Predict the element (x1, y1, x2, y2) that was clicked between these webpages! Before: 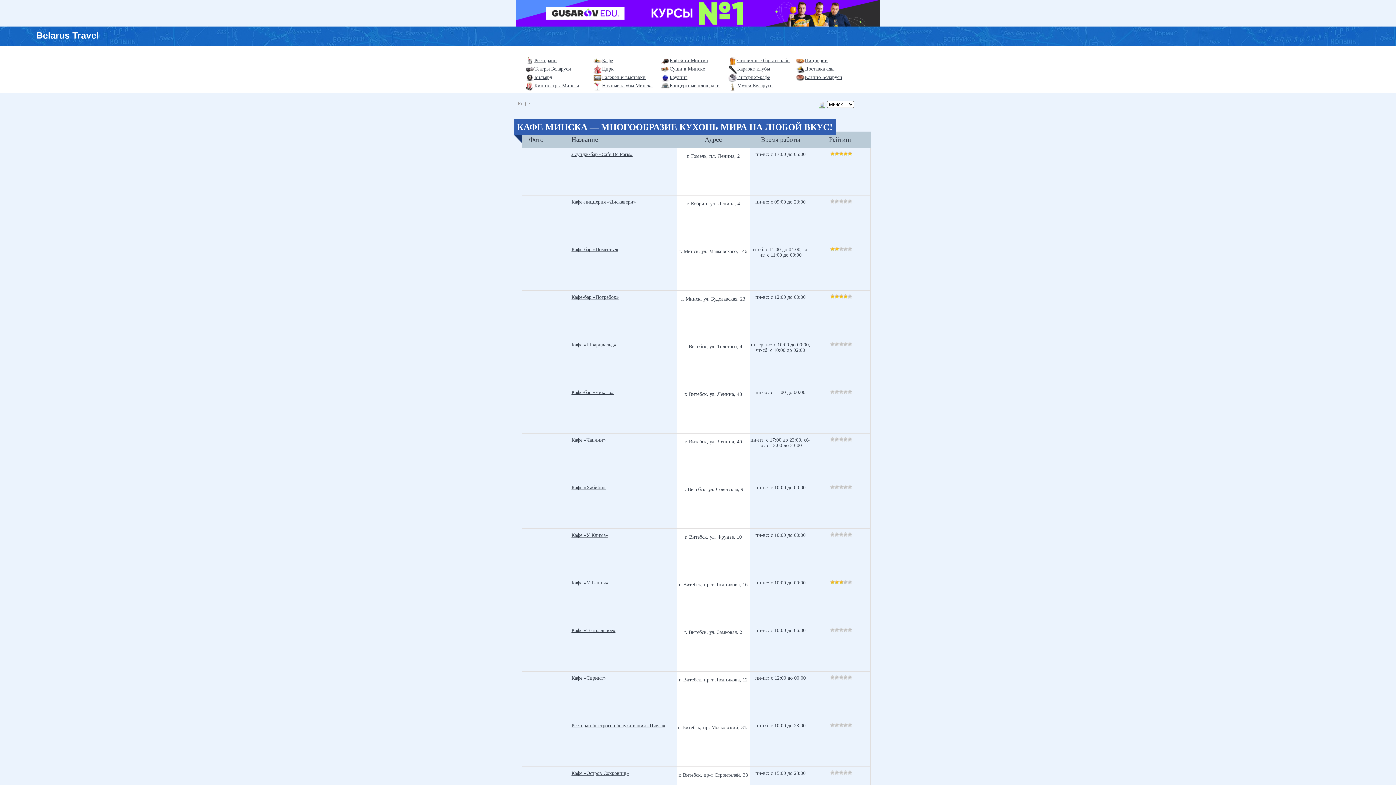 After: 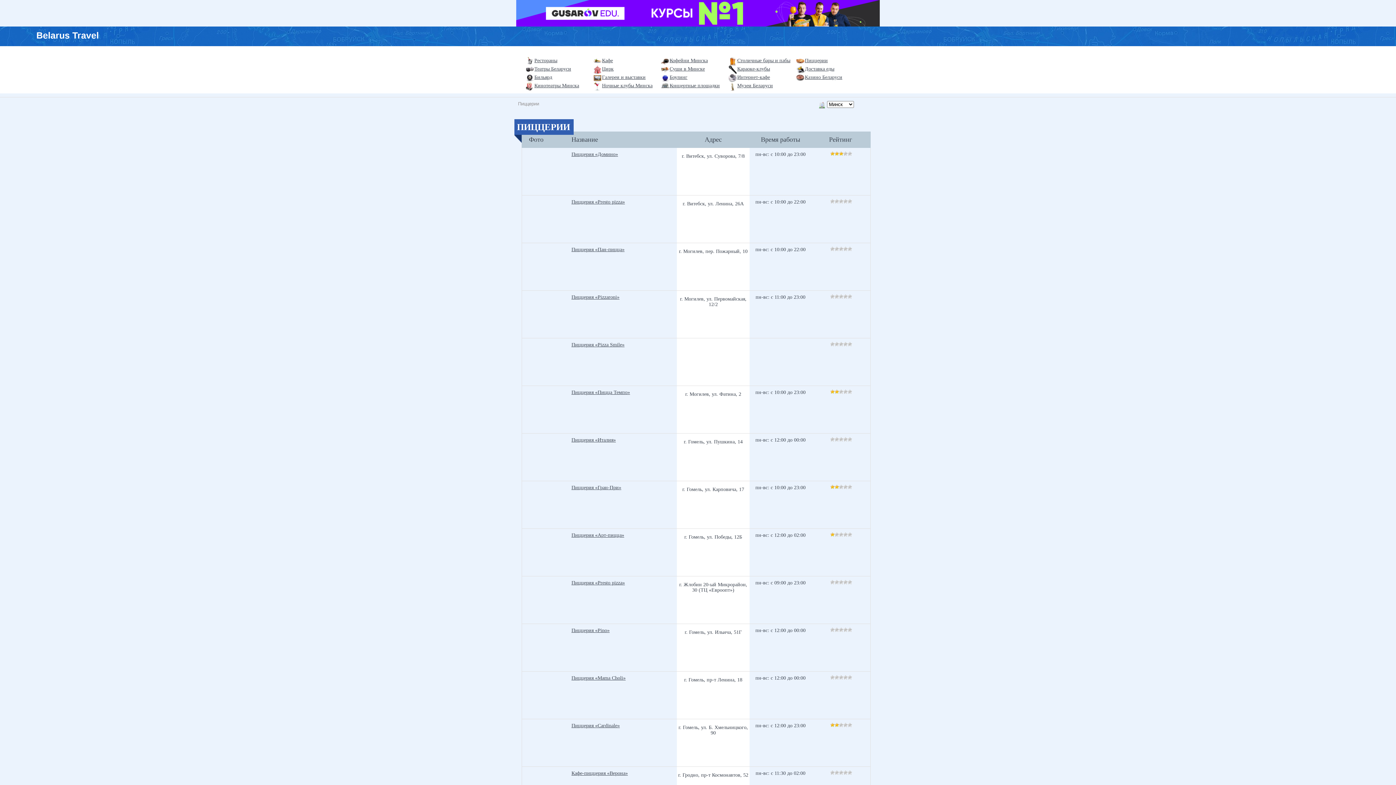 Action: label: Пиццерии bbox: (805, 57, 828, 63)